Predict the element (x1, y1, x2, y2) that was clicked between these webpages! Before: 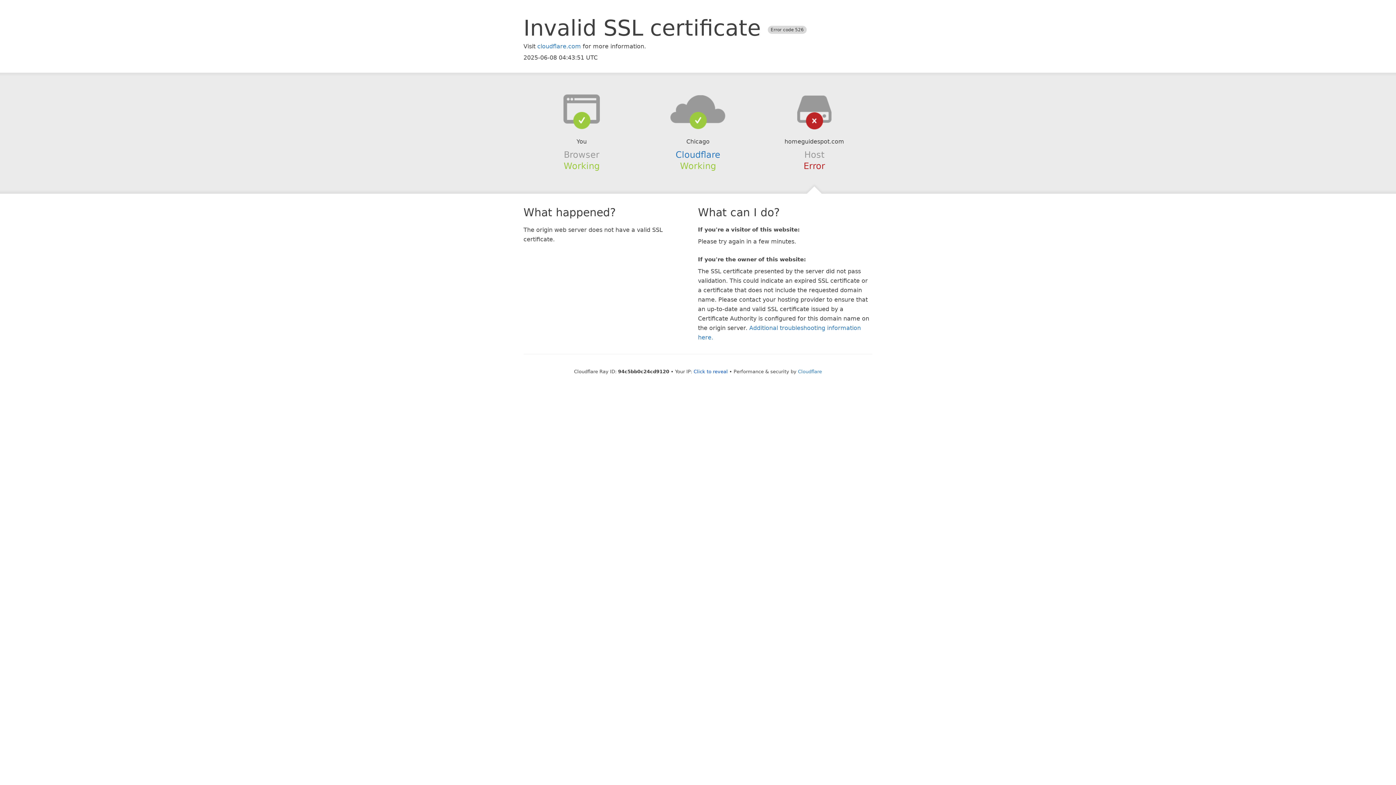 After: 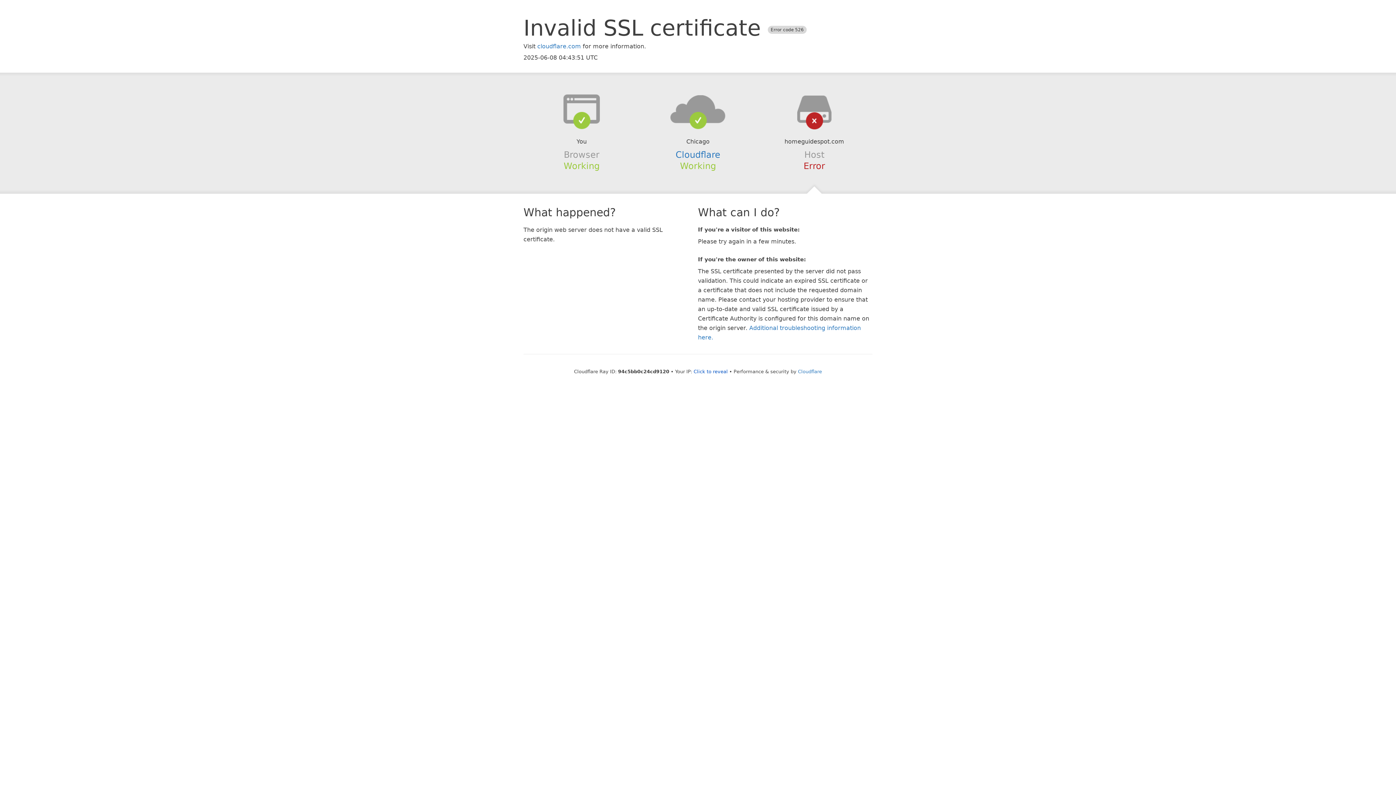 Action: bbox: (639, 94, 756, 123)